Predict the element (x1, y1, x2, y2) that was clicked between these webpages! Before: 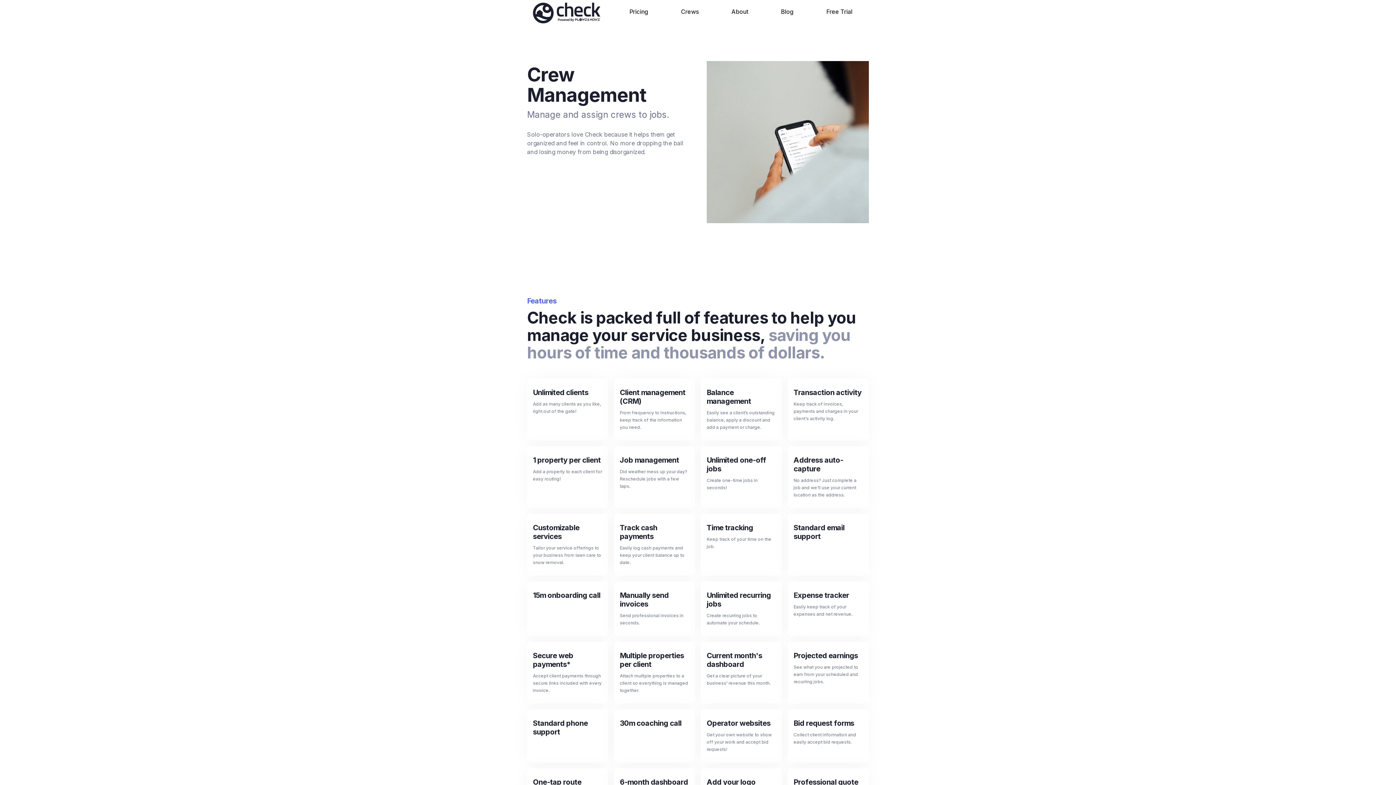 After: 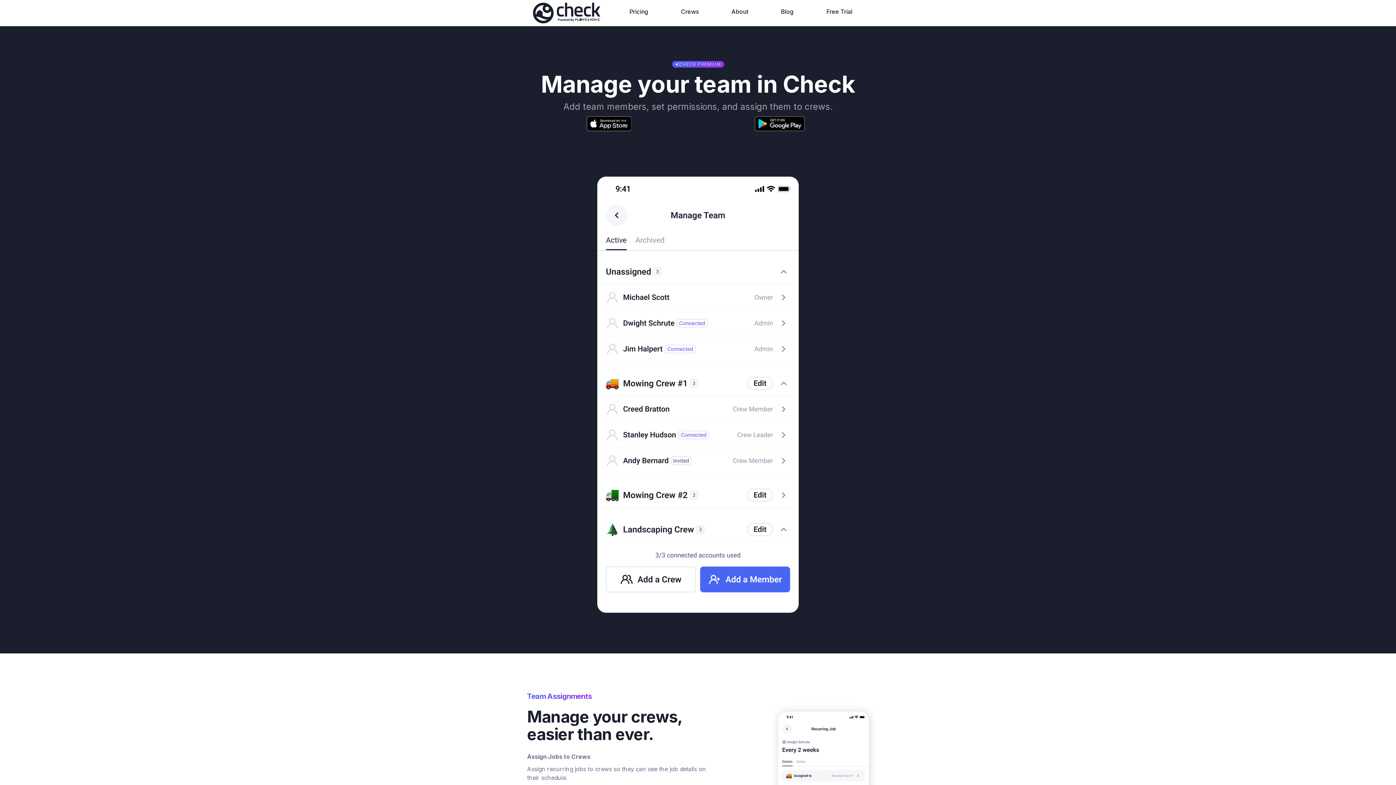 Action: label: Crews bbox: (673, 0, 706, 26)